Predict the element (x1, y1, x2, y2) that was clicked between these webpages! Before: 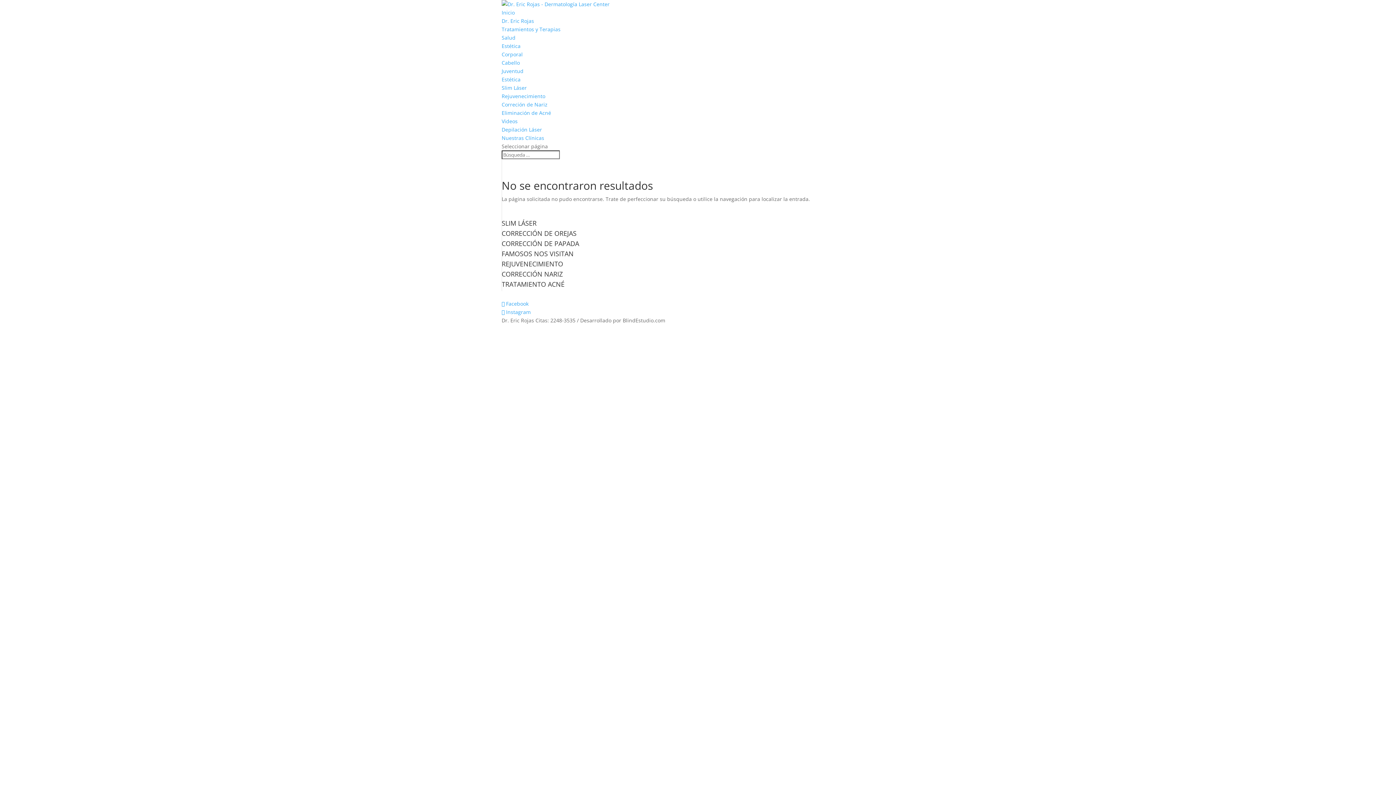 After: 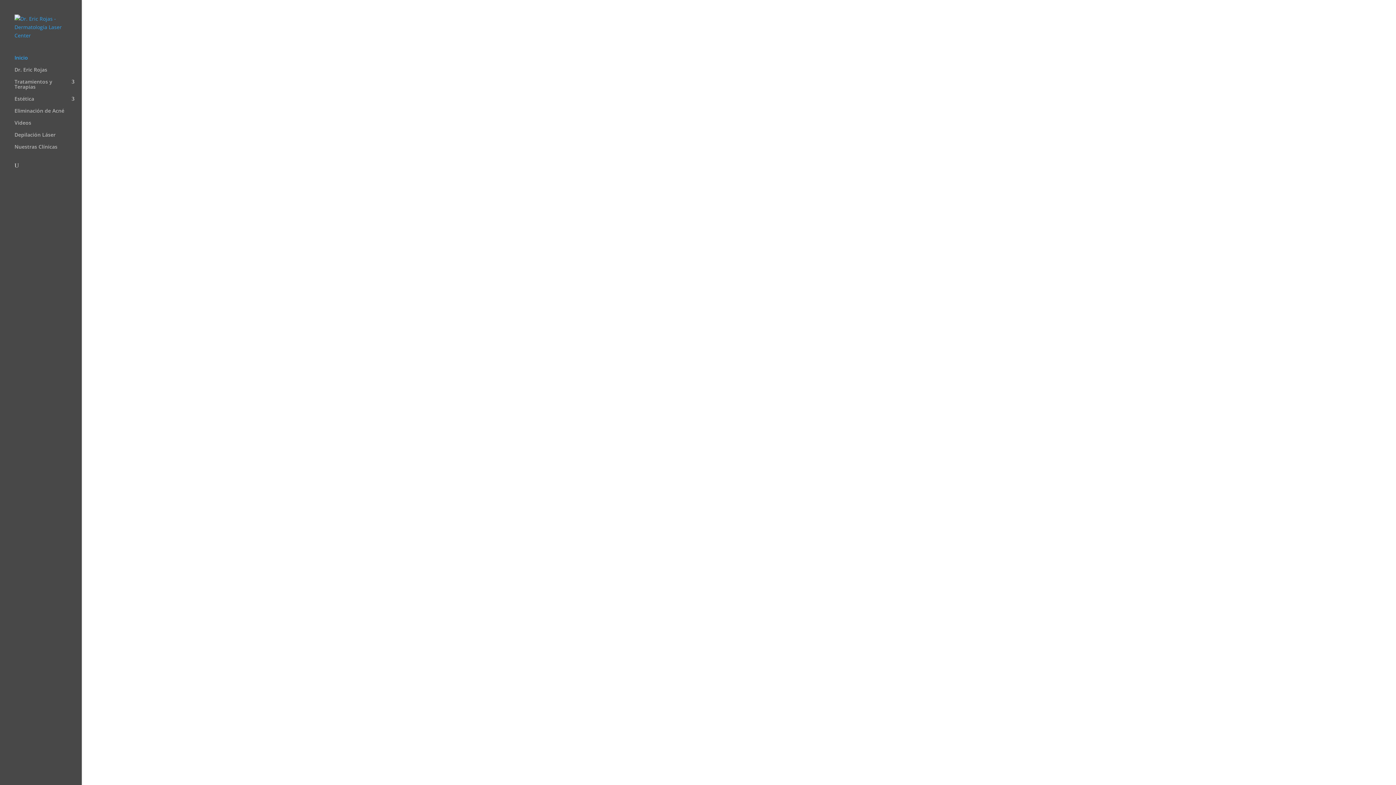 Action: bbox: (501, 0, 609, 7)